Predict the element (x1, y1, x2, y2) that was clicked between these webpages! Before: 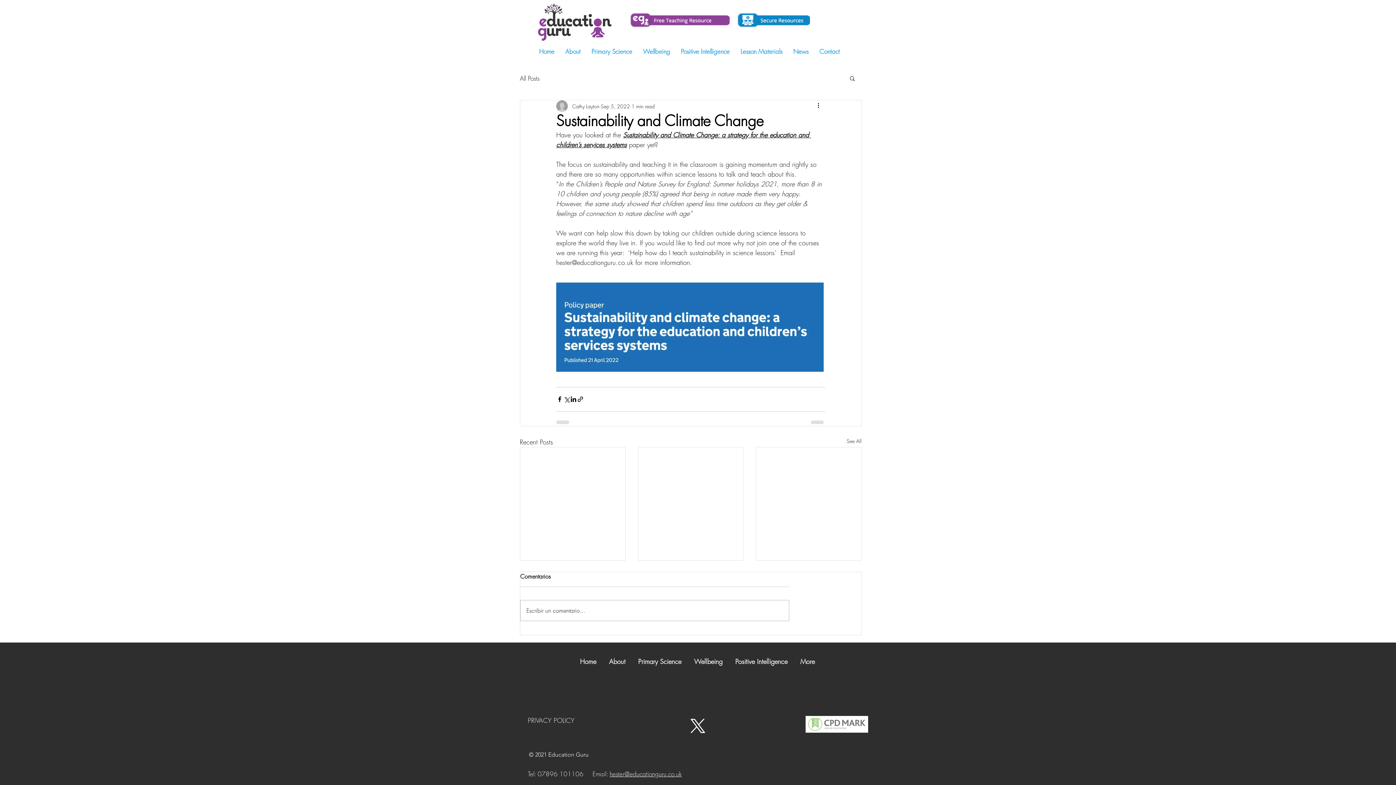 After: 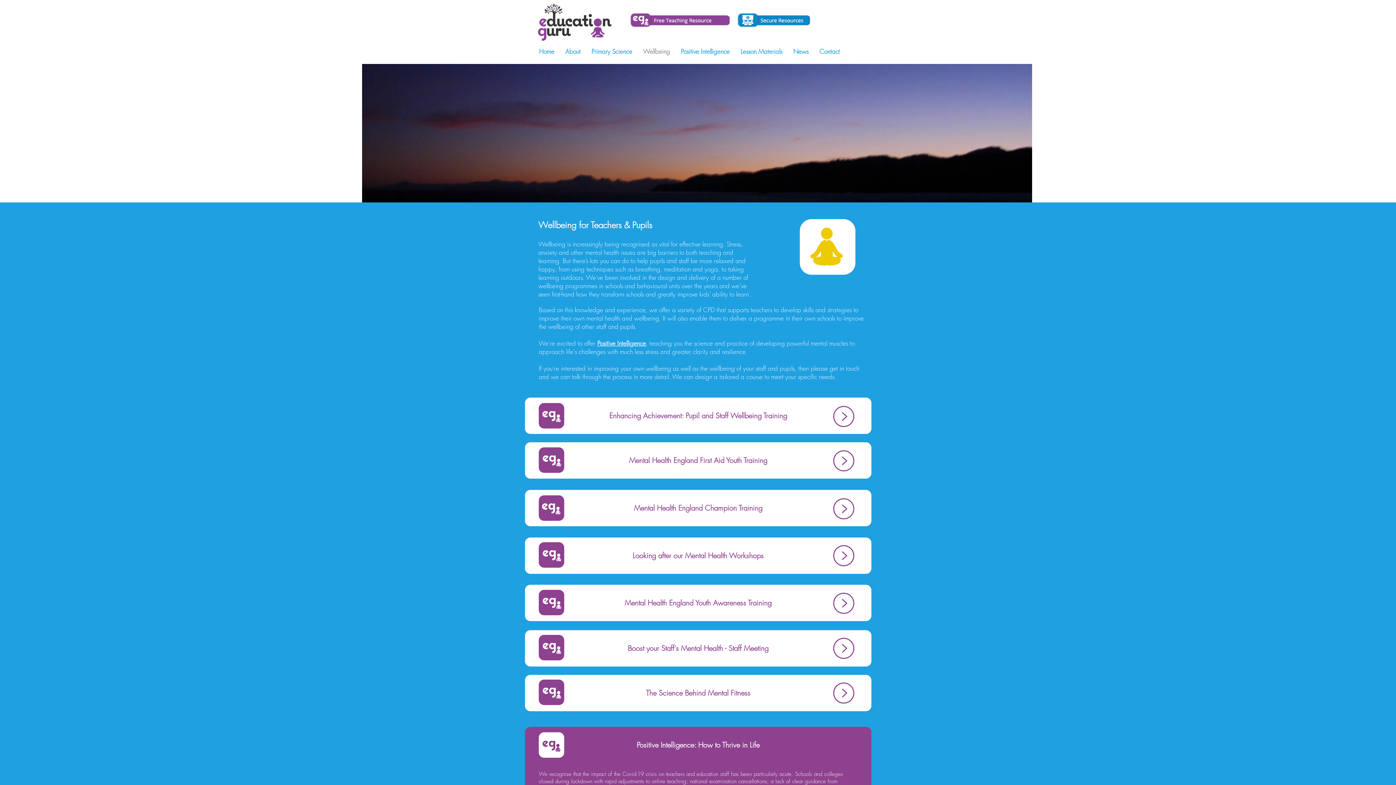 Action: bbox: (637, 39, 675, 63) label: Wellbeing